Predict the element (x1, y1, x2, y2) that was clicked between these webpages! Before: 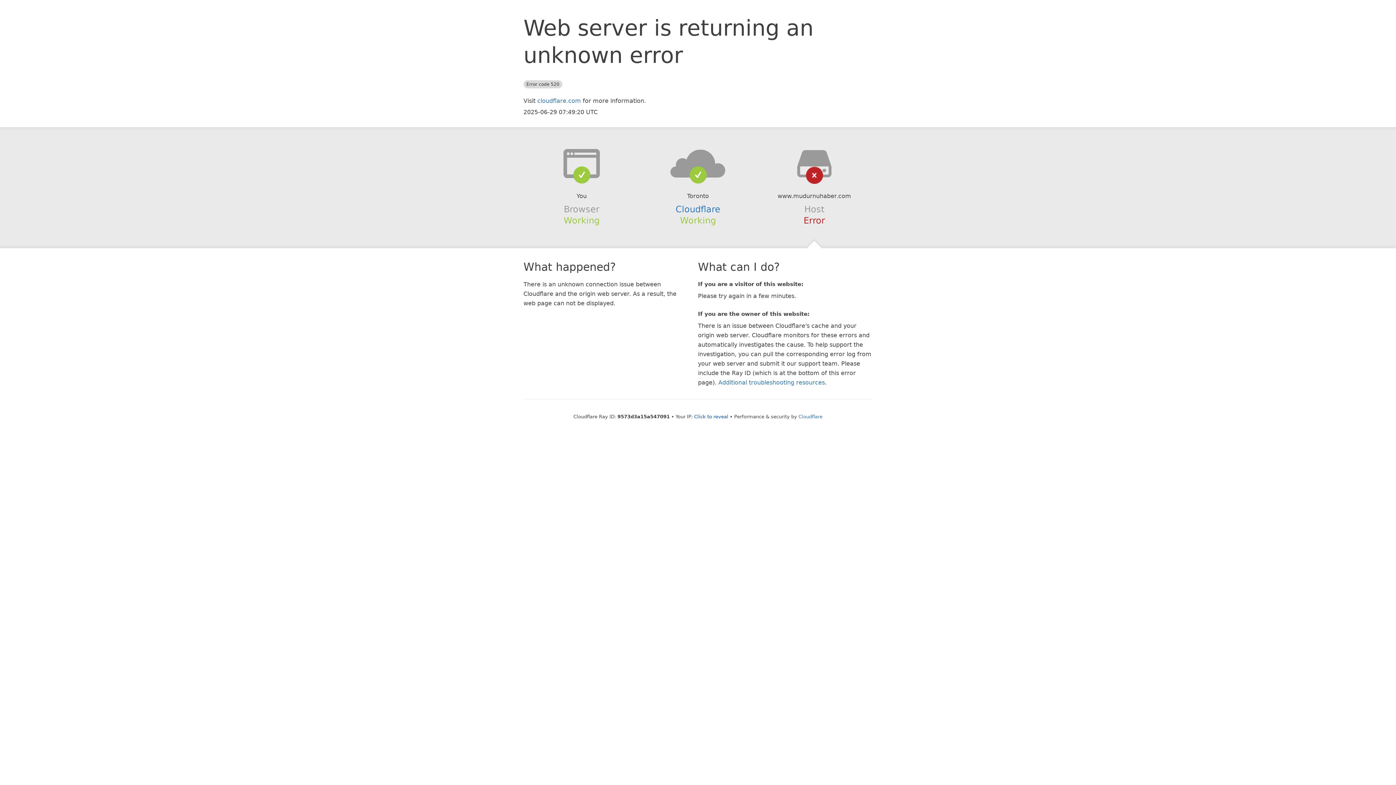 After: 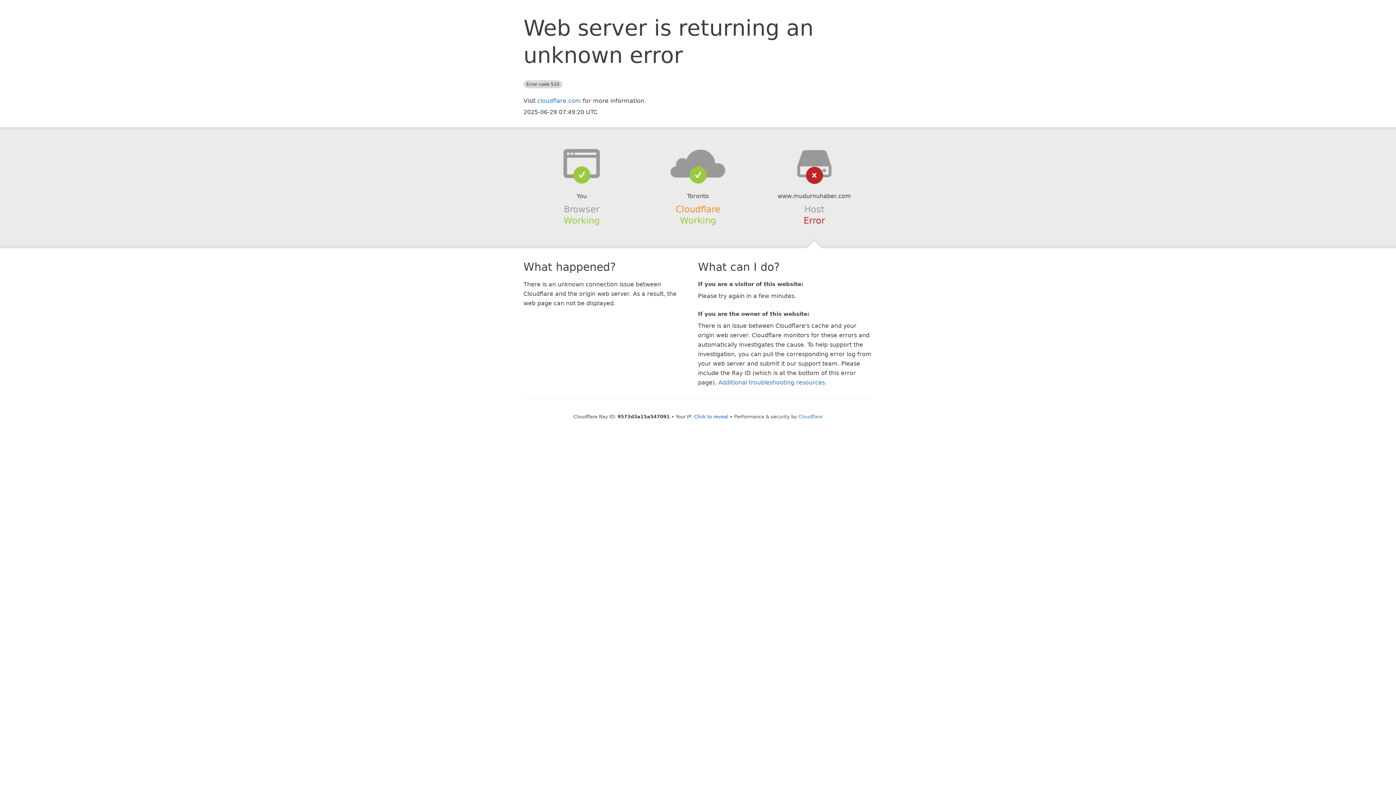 Action: bbox: (675, 204, 720, 214) label: Cloudflare